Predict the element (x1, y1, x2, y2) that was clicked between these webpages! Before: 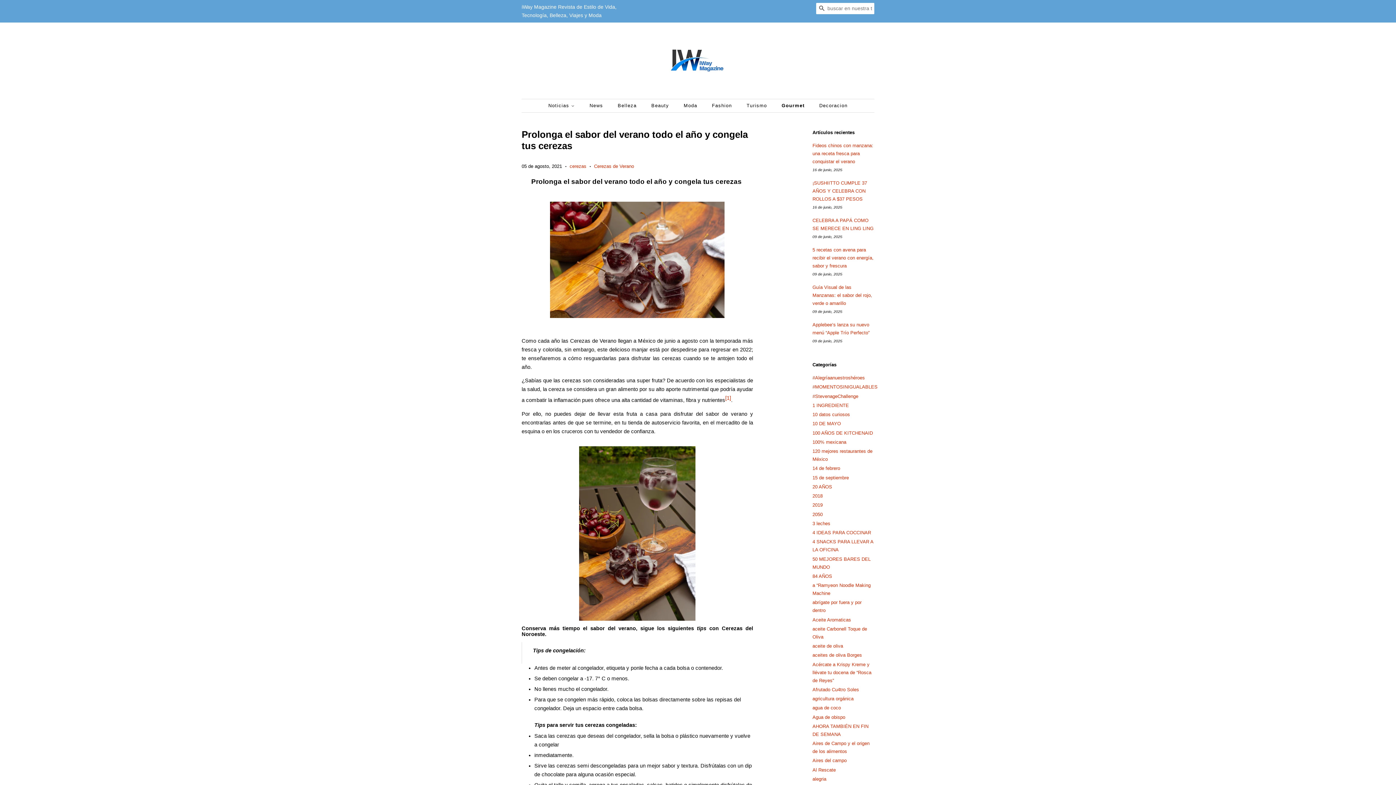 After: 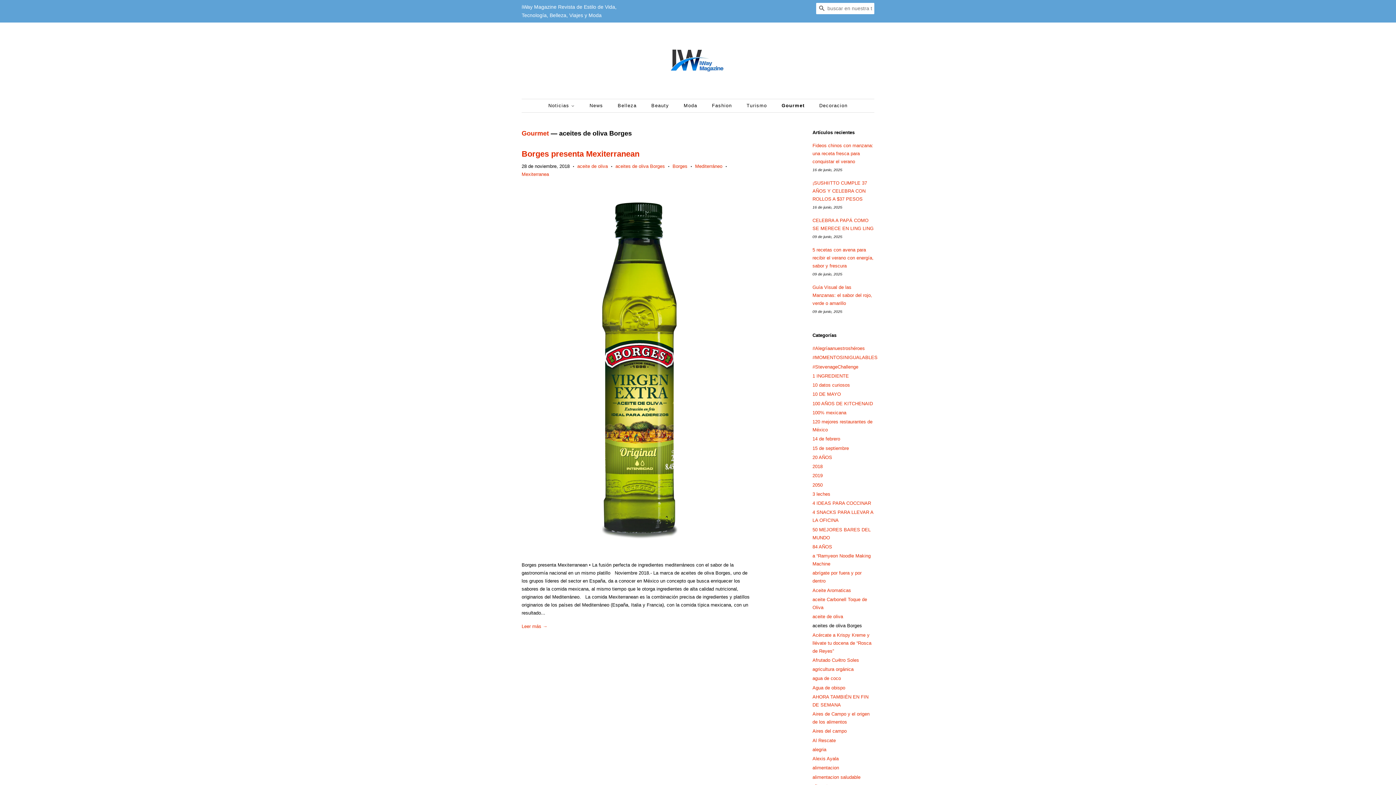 Action: bbox: (812, 652, 862, 658) label: aceites de oliva Borges